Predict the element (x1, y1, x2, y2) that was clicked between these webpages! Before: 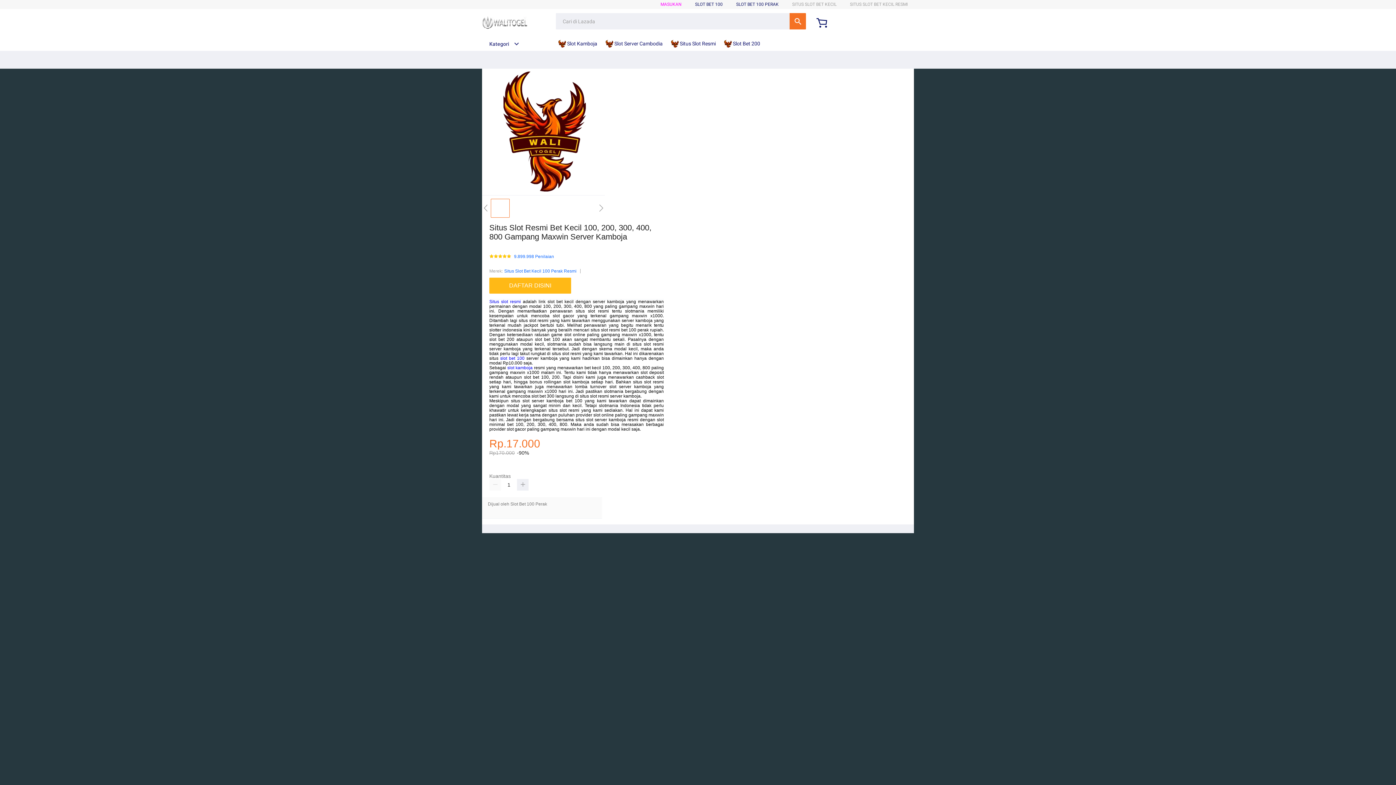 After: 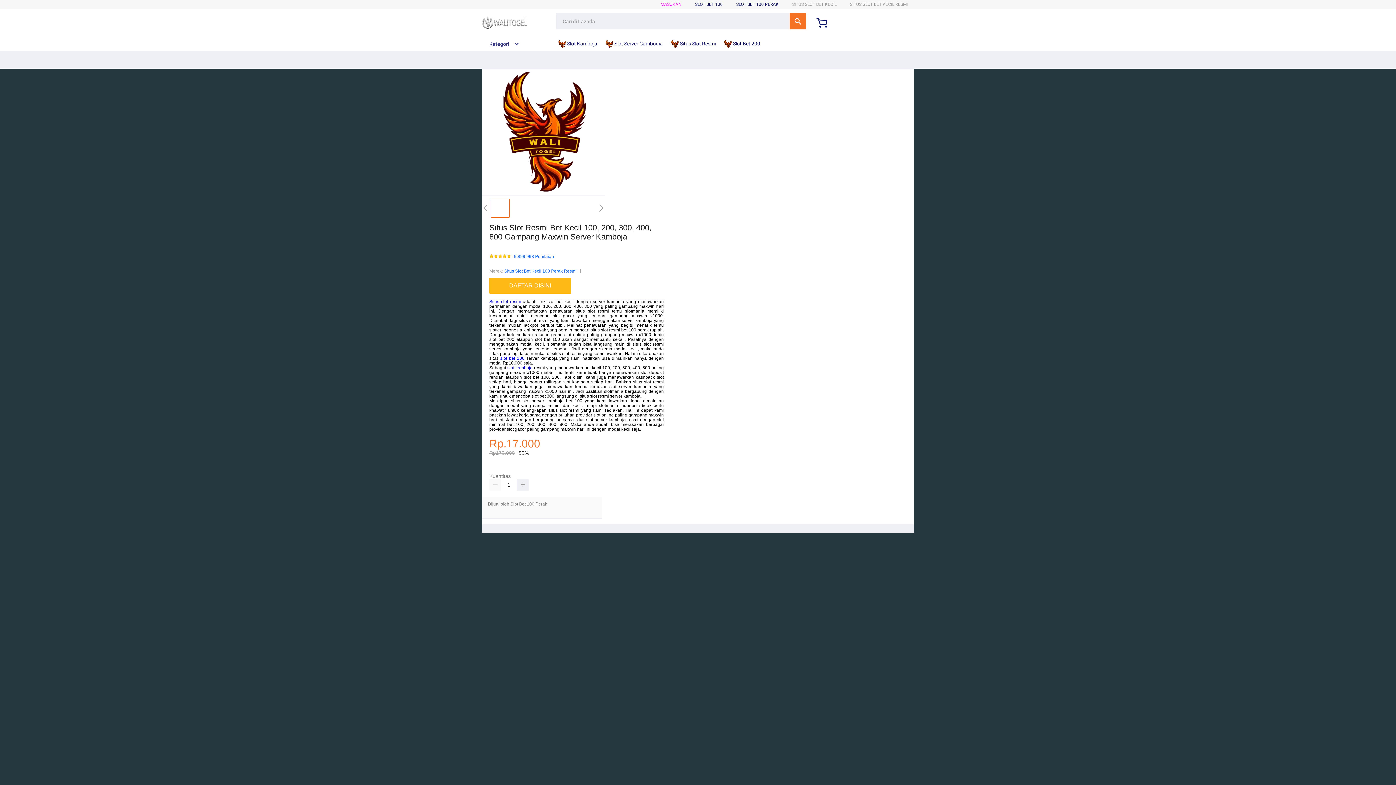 Action: label:  Slot Server Cambodia bbox: (605, 36, 666, 50)